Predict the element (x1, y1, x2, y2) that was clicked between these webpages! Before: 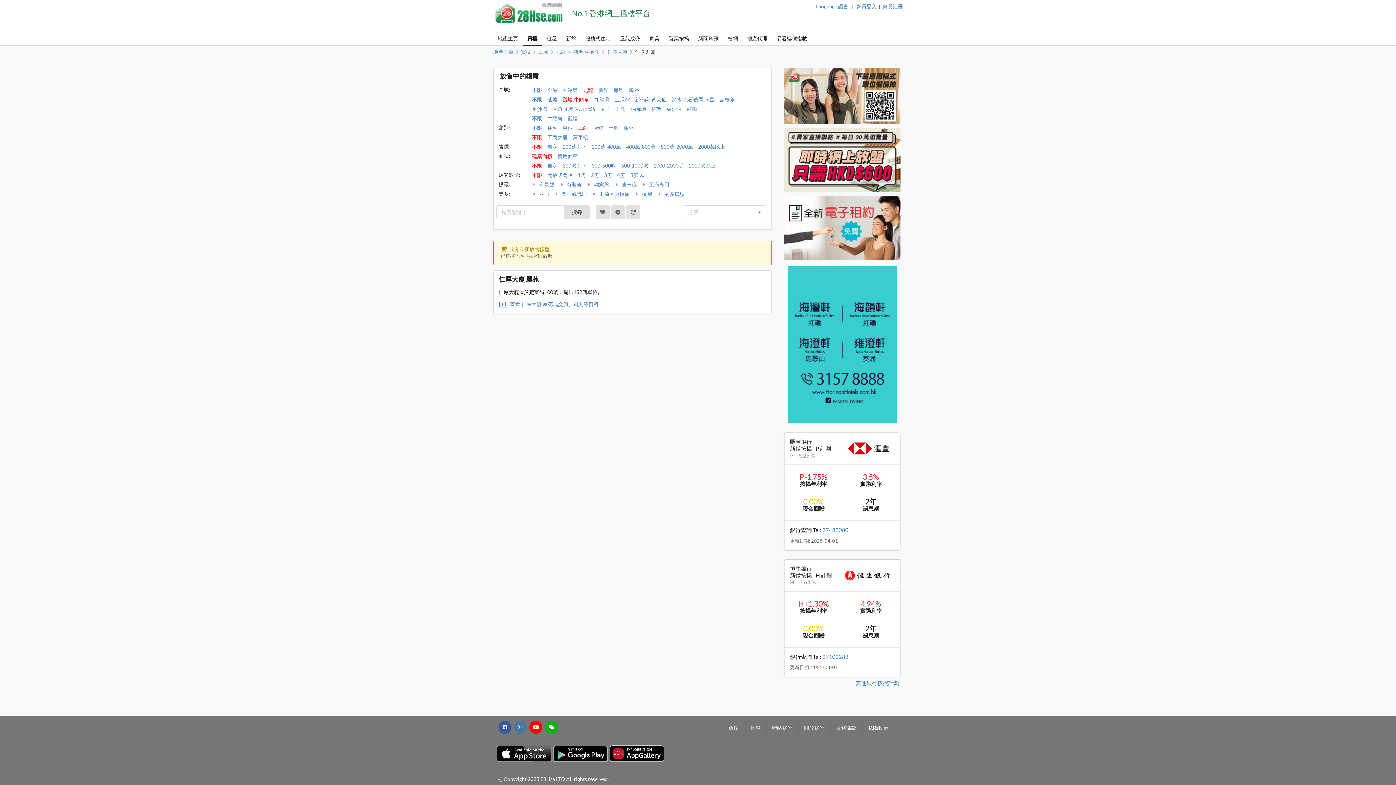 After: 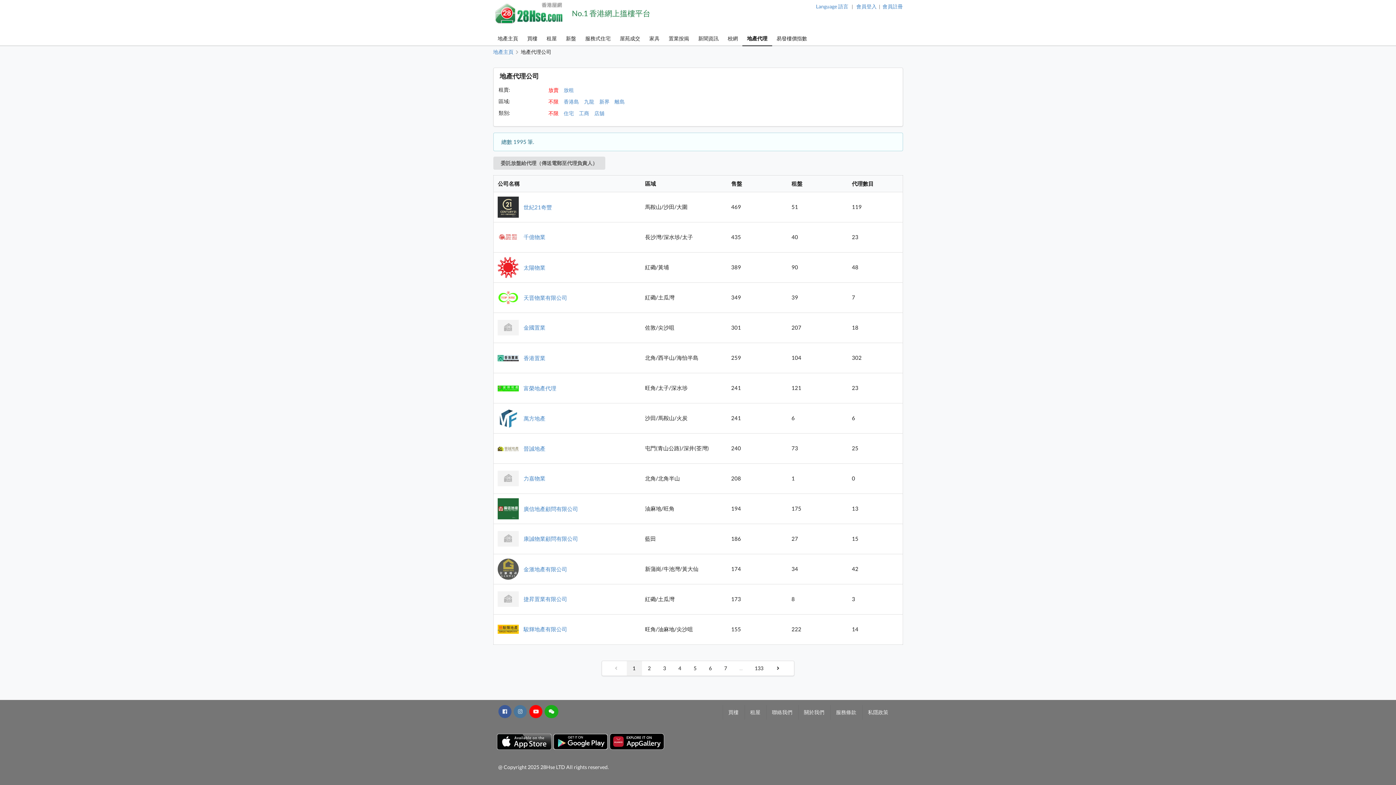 Action: bbox: (742, 31, 772, 46) label: 地產代理